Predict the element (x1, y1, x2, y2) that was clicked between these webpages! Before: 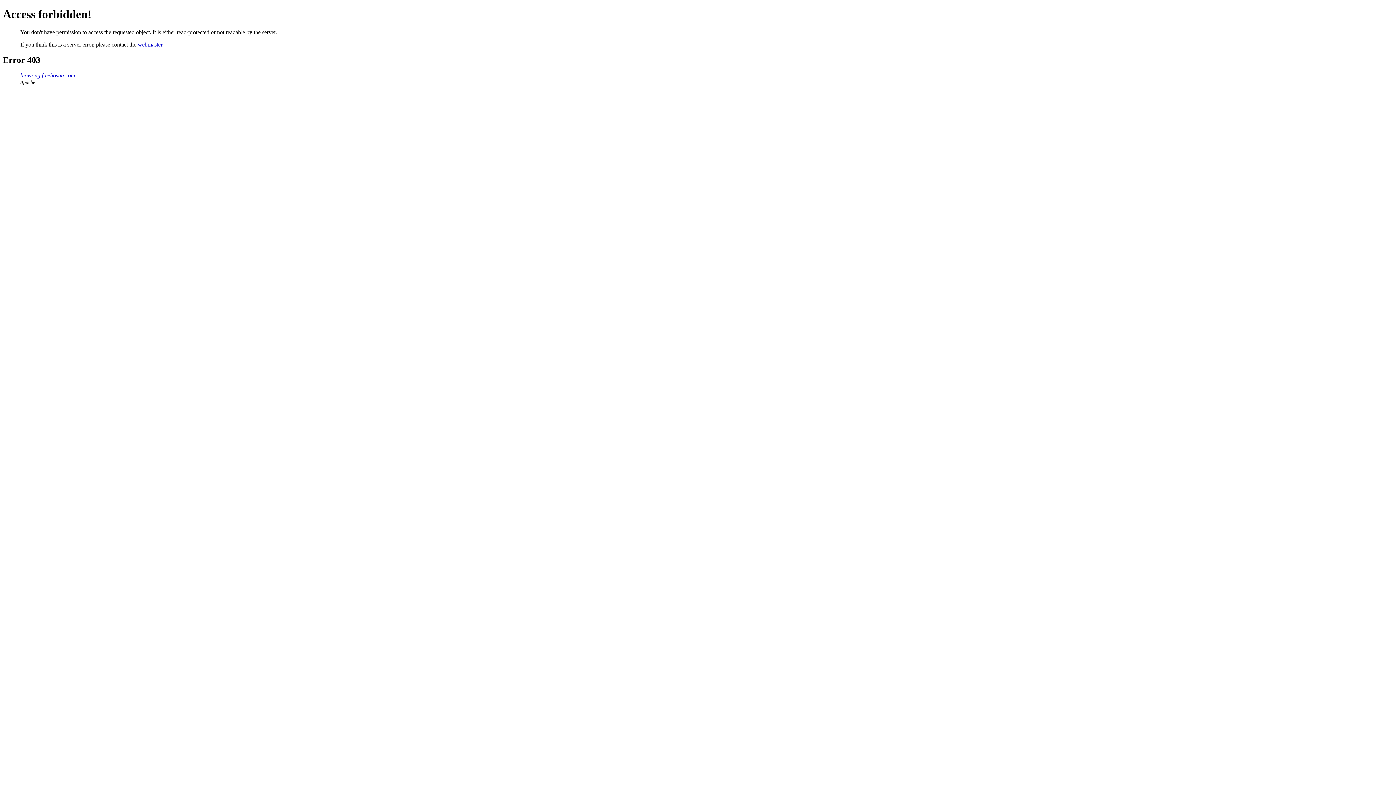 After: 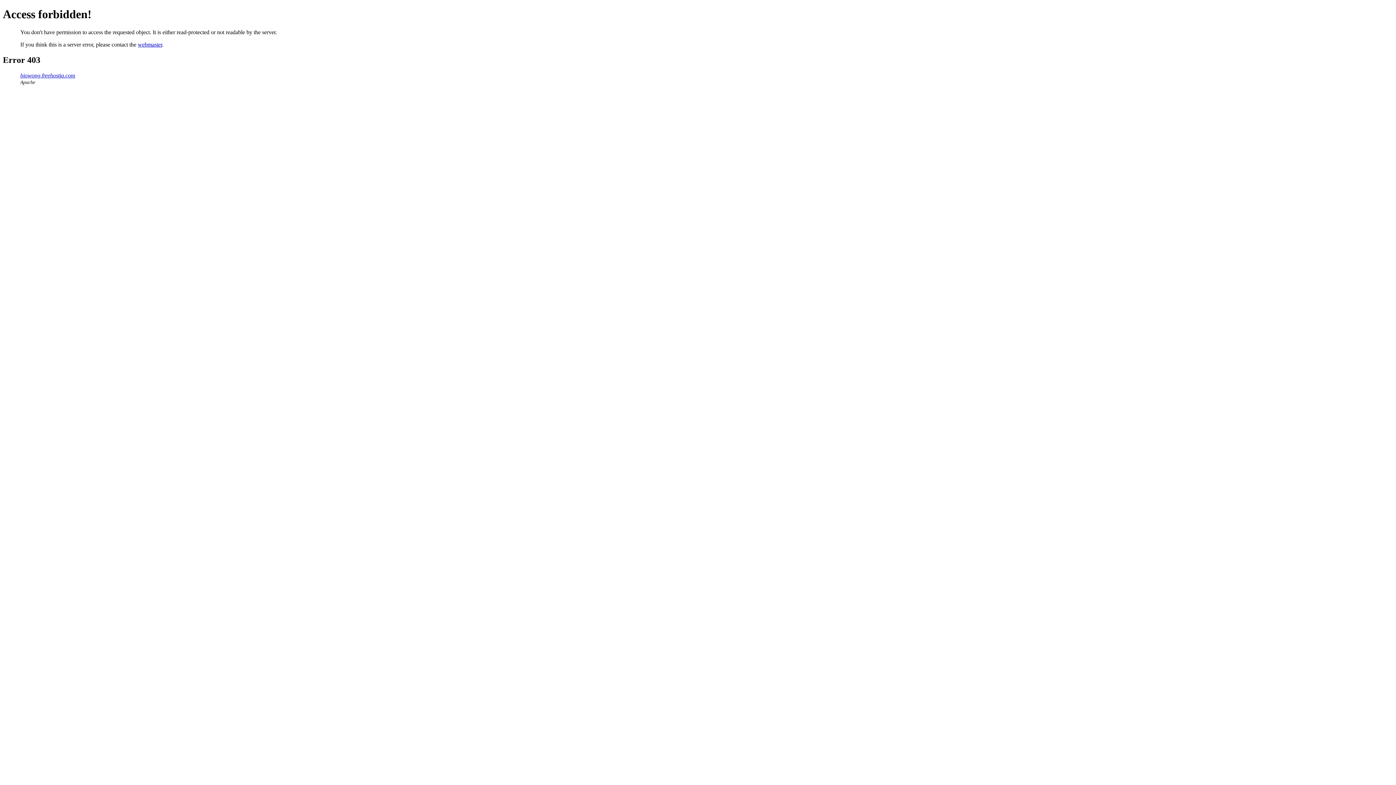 Action: bbox: (137, 41, 162, 47) label: webmaster